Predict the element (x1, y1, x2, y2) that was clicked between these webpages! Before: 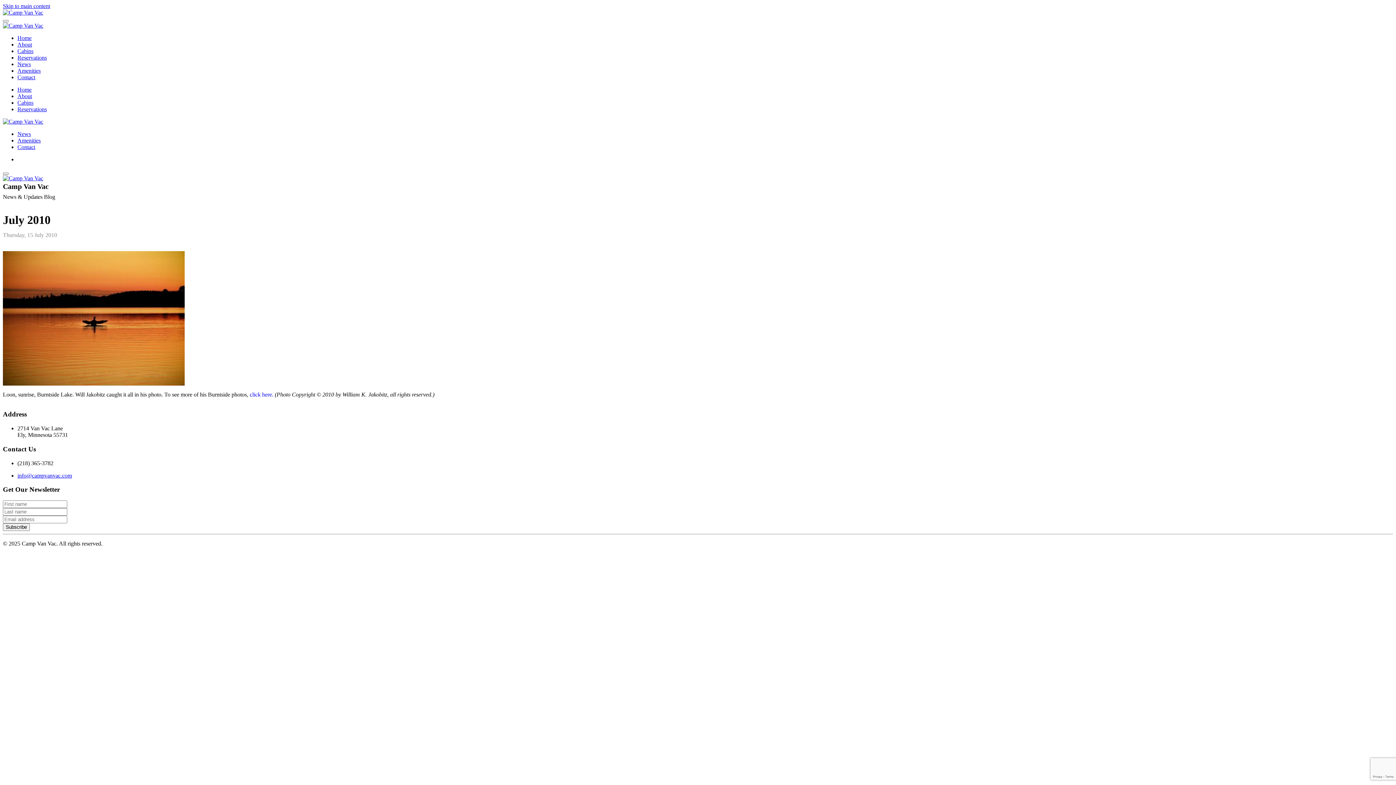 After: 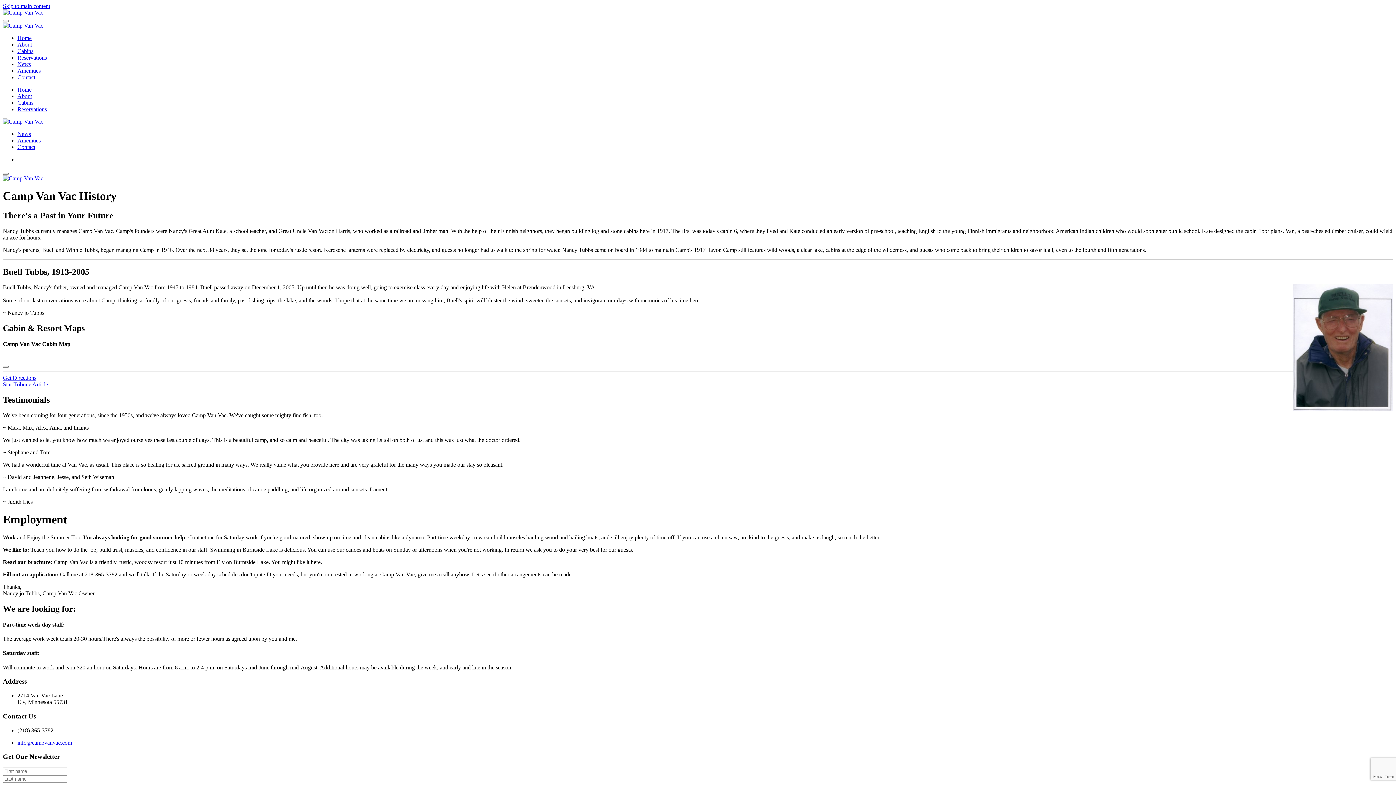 Action: bbox: (17, 93, 32, 99) label: About